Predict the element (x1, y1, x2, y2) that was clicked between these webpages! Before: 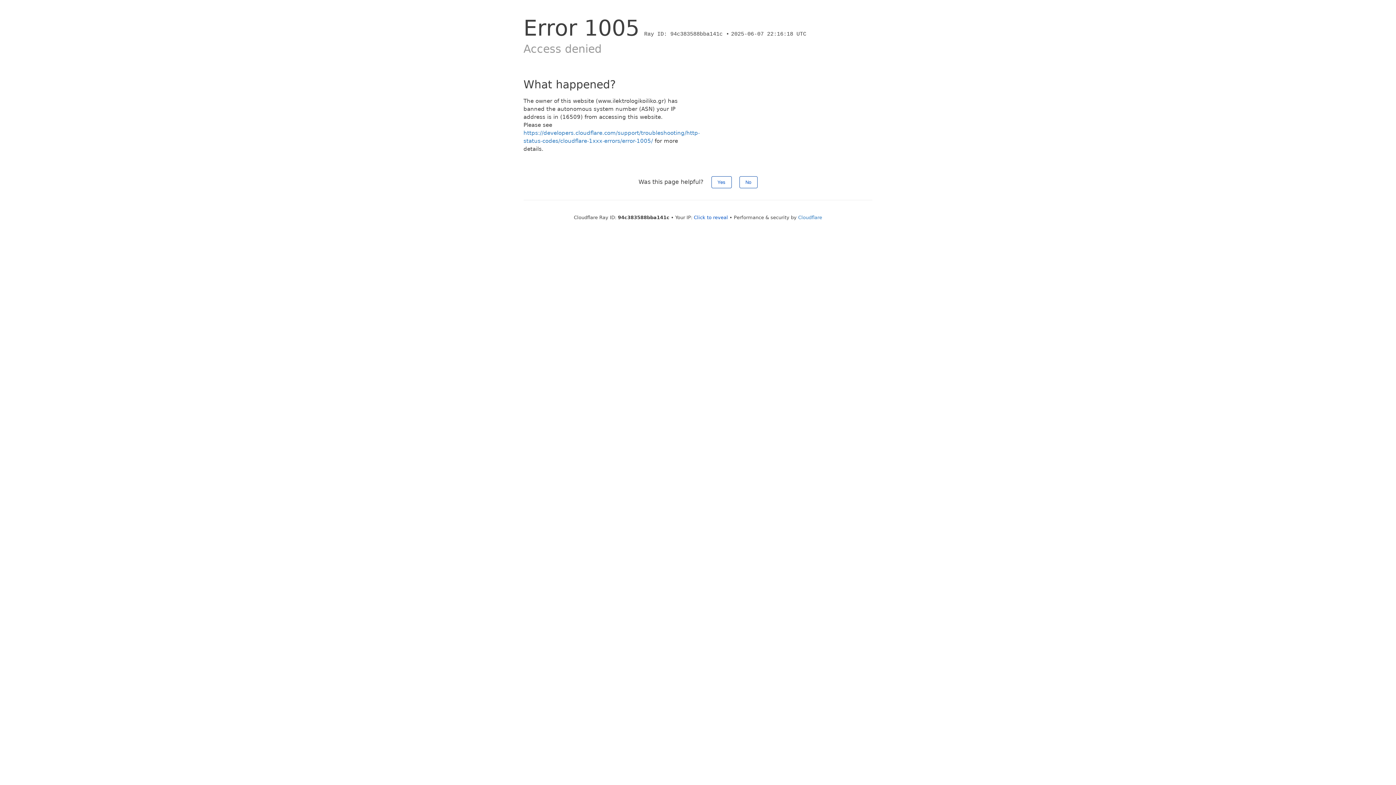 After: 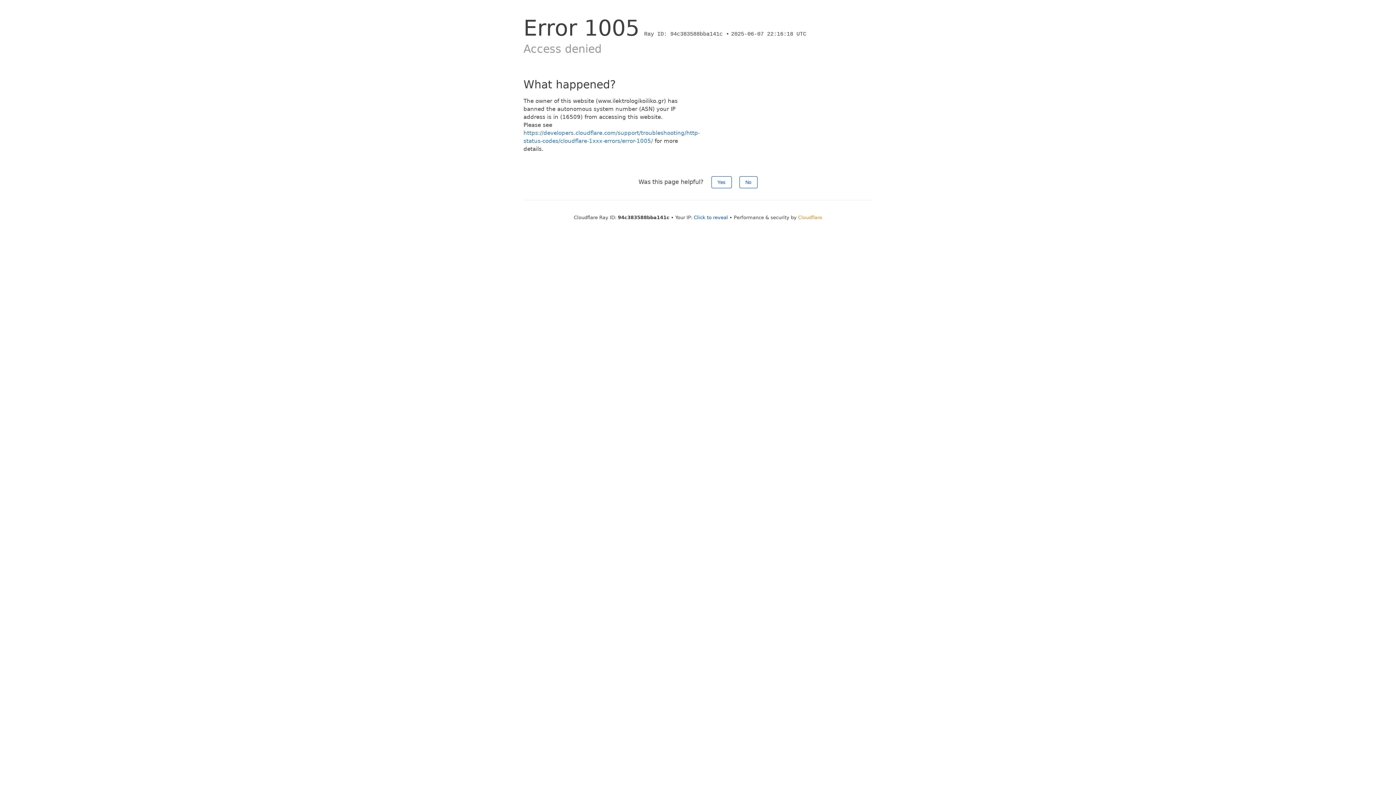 Action: bbox: (798, 214, 822, 220) label: Cloudflare